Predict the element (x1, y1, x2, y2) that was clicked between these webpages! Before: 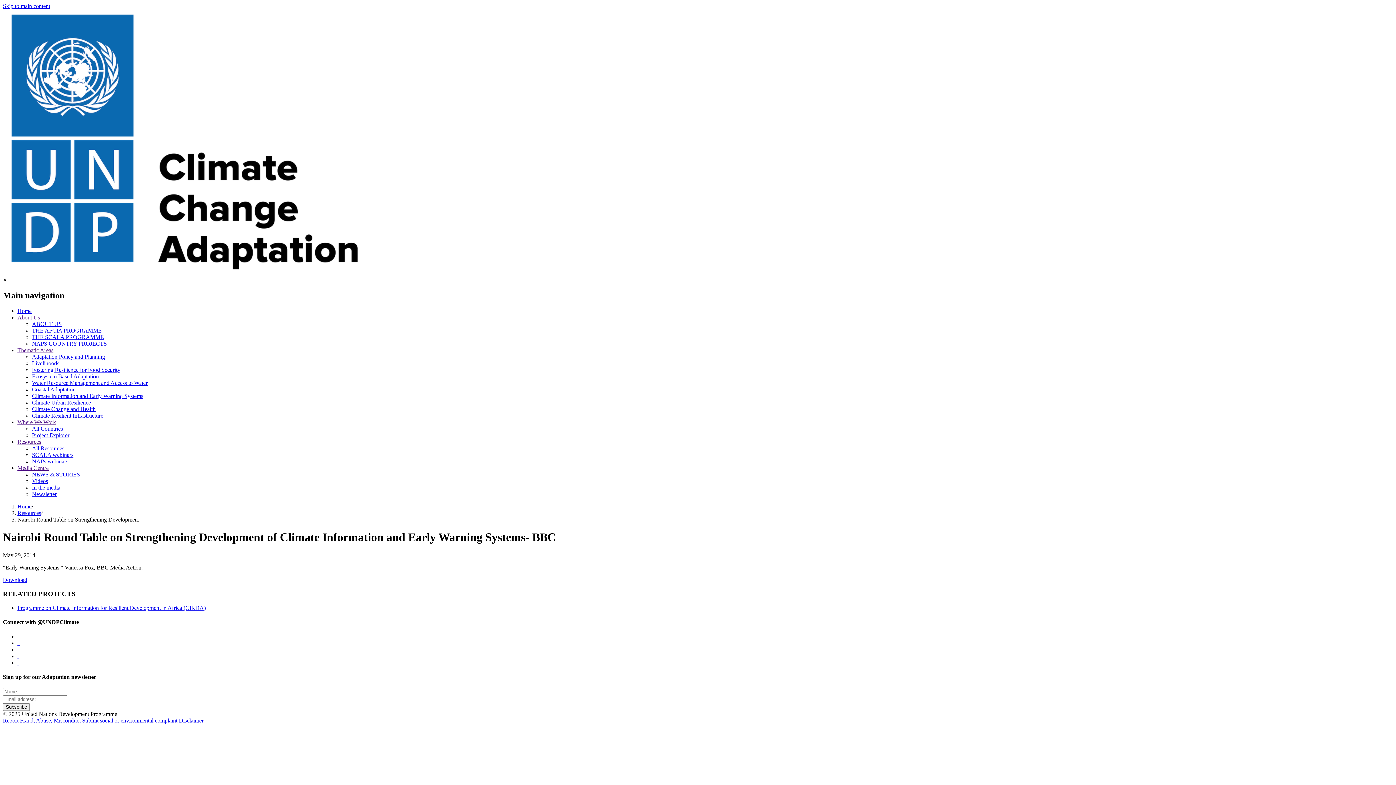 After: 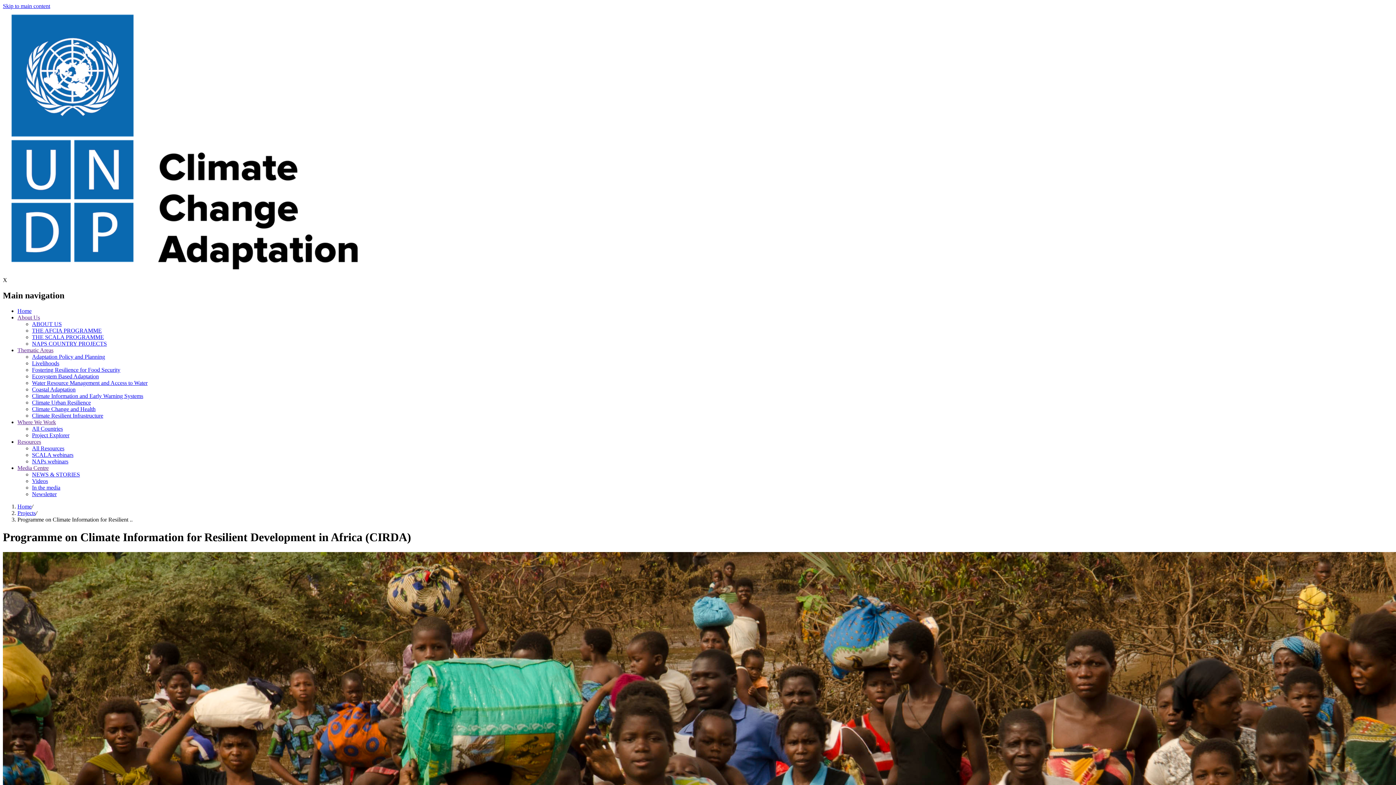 Action: label: Programme on Climate Information for Resilient Development in Africa (CIRDA) bbox: (17, 605, 205, 611)